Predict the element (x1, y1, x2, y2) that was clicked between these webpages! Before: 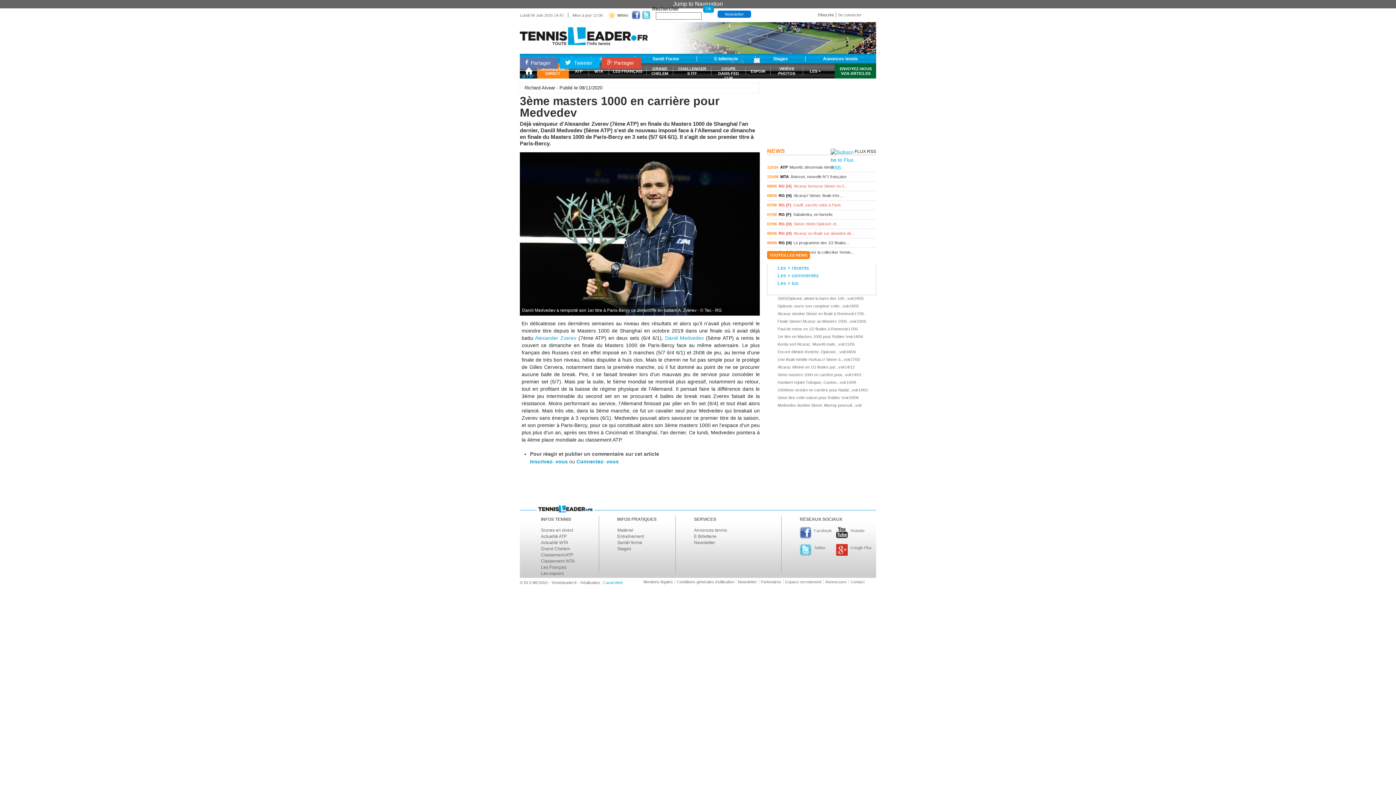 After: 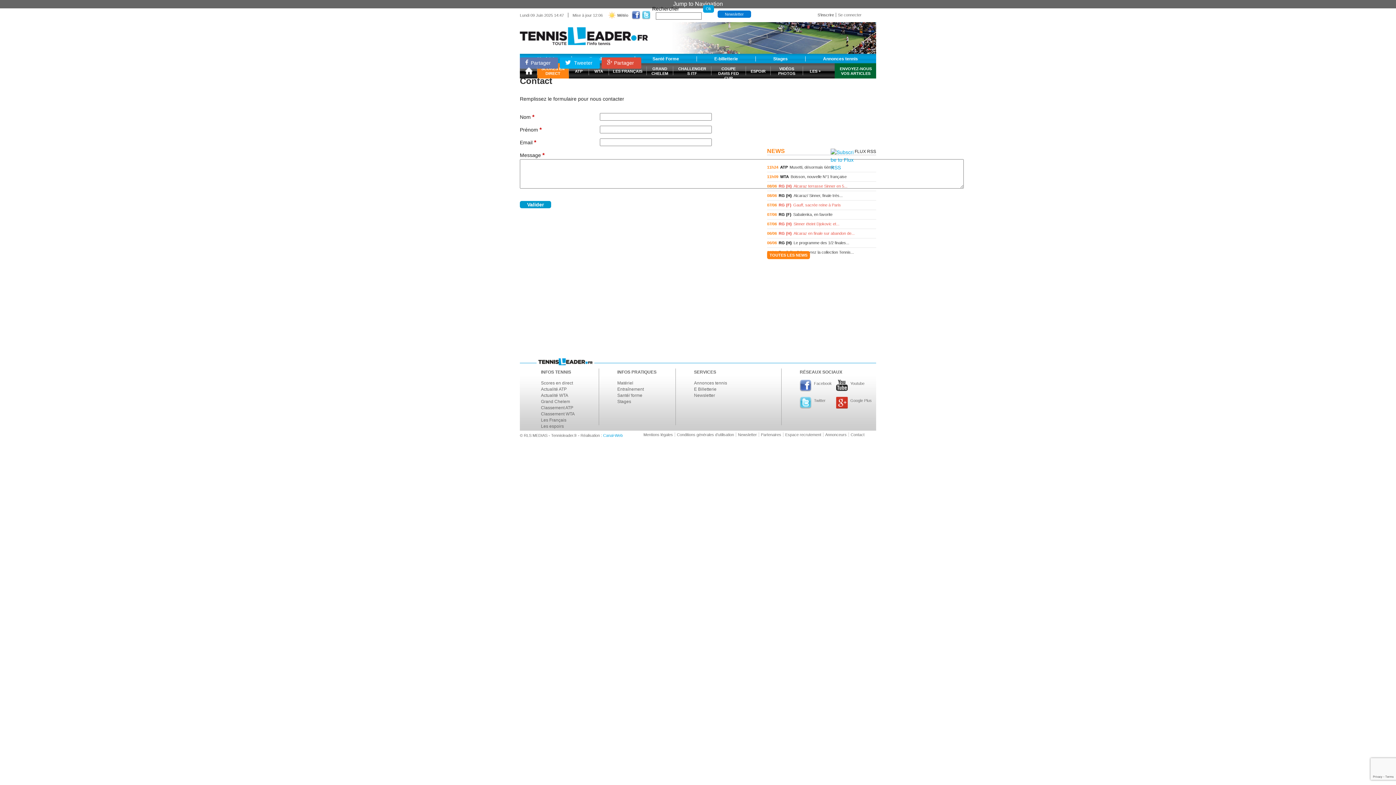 Action: bbox: (849, 580, 866, 584) label: Contact